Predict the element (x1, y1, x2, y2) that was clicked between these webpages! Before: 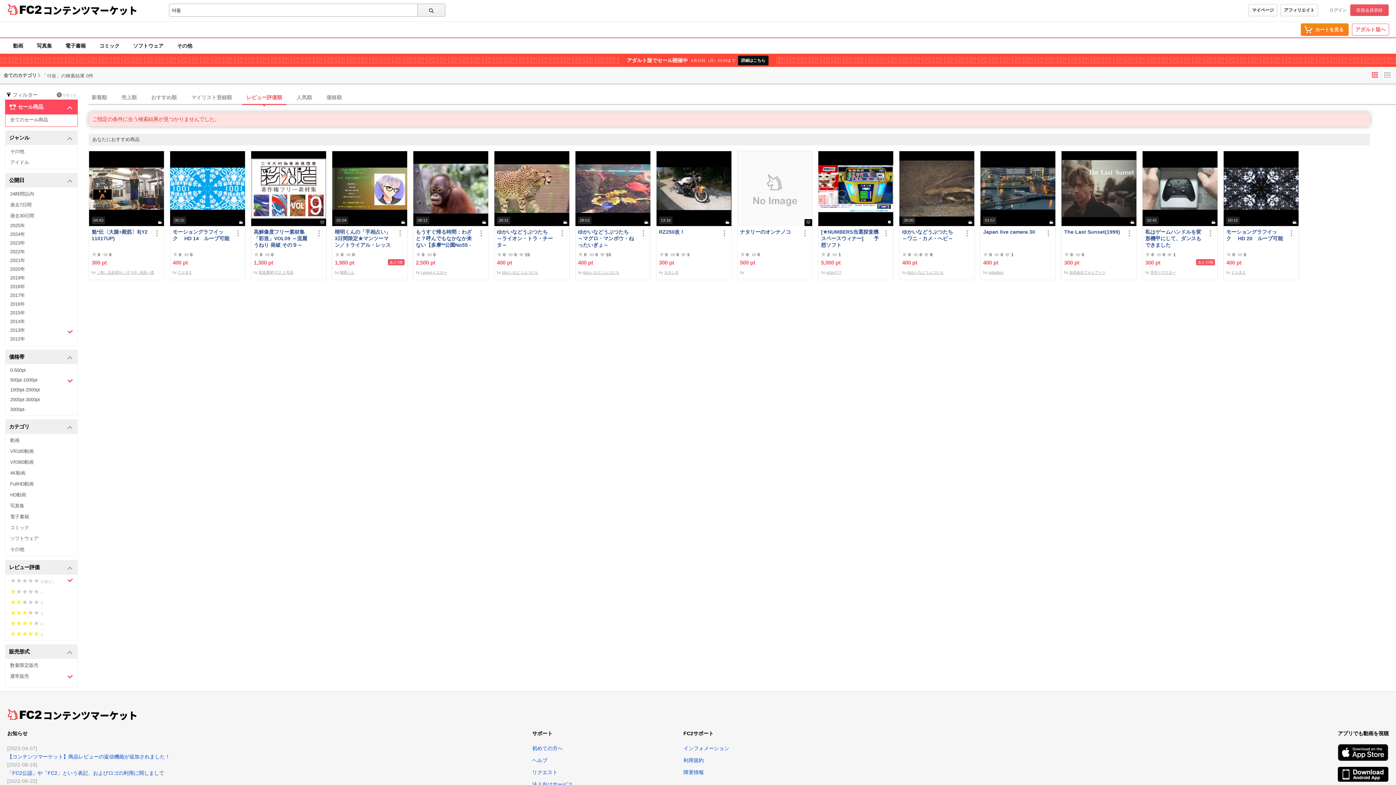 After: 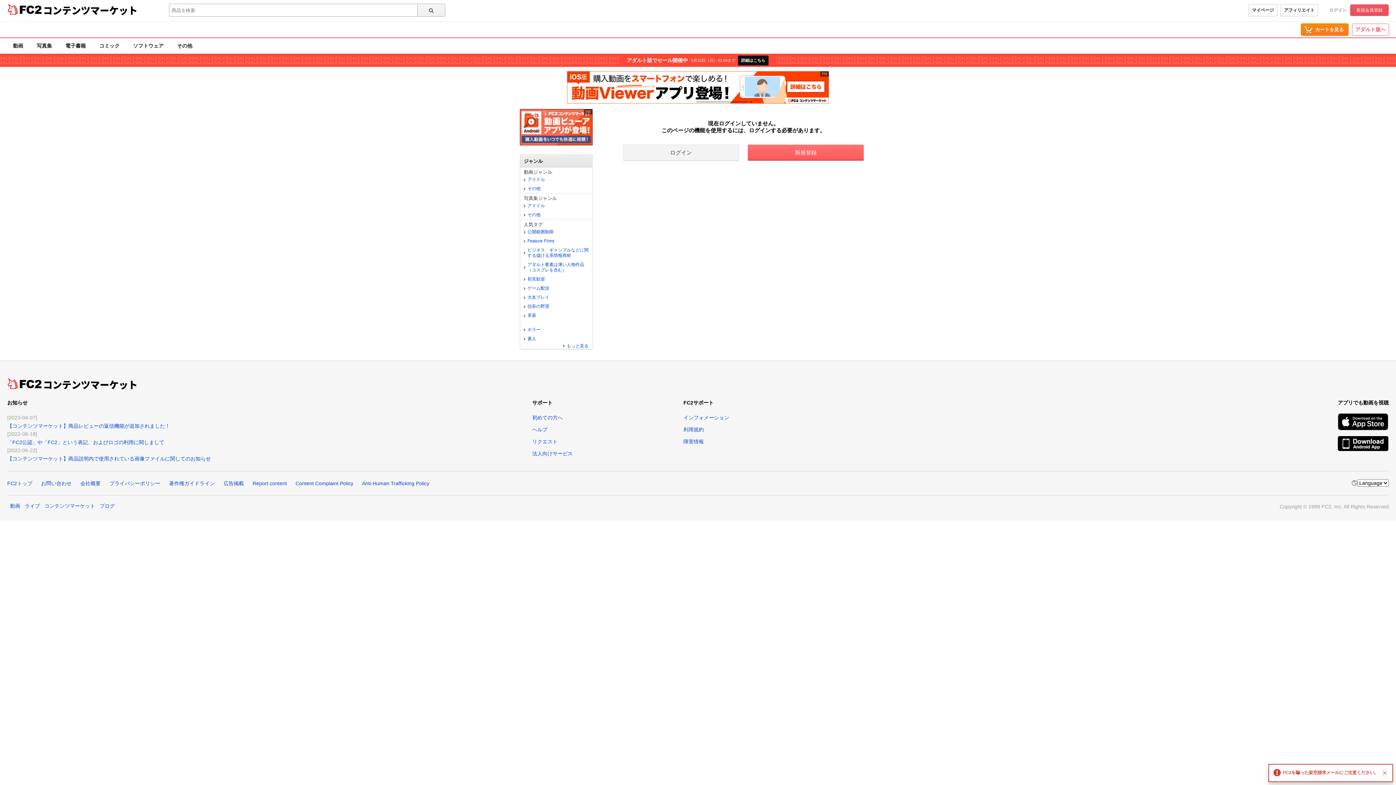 Action: label: マイページ bbox: (1248, 4, 1277, 16)